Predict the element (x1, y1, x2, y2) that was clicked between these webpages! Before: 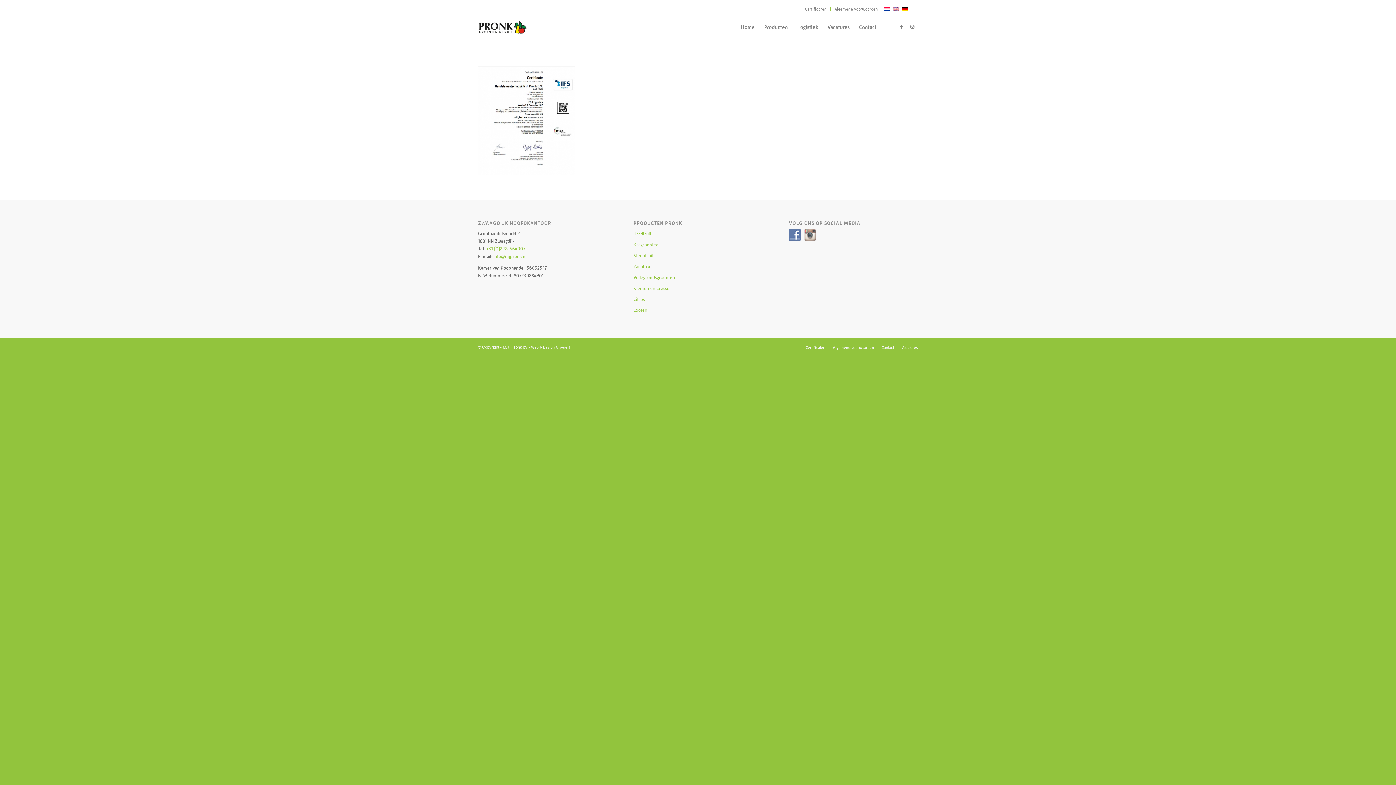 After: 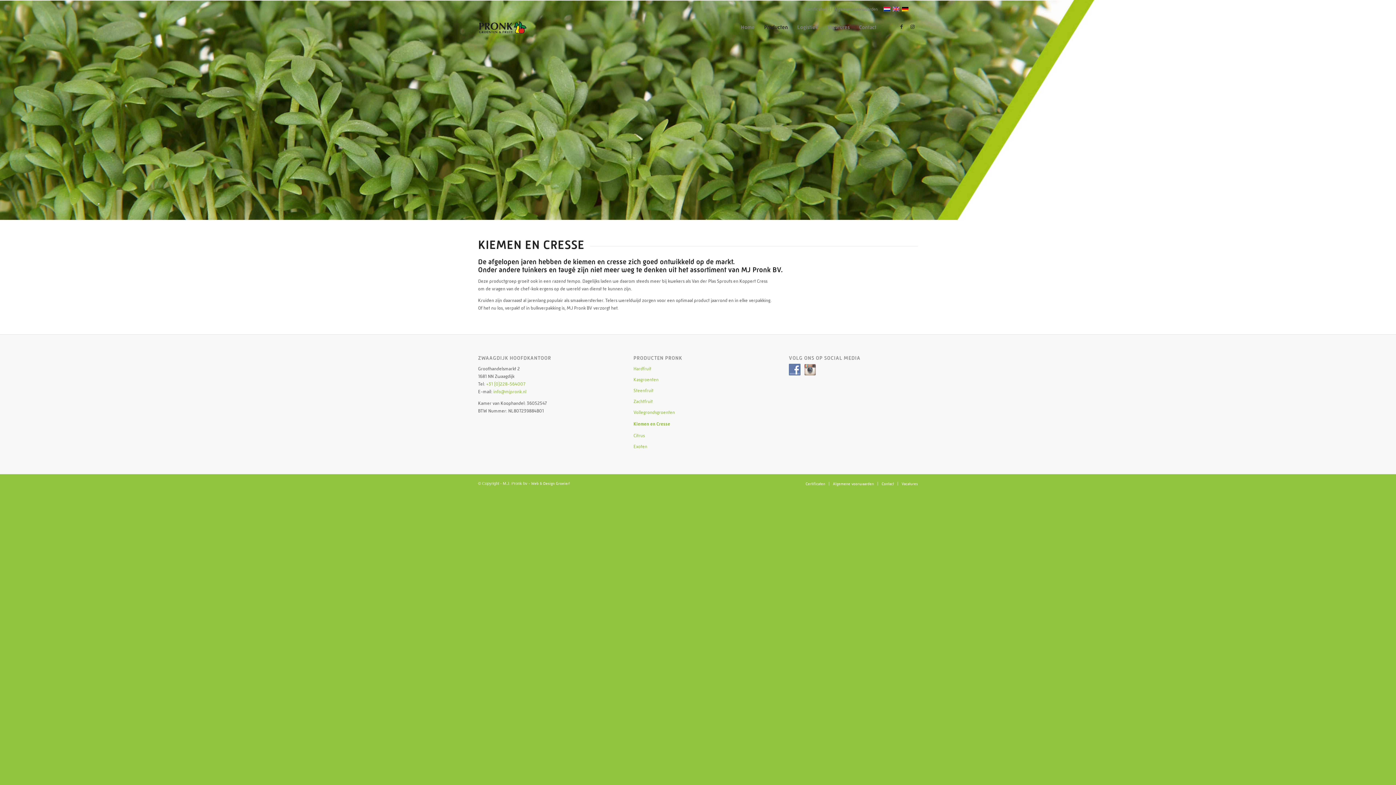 Action: bbox: (633, 283, 762, 294) label: Kiemen en Cresse